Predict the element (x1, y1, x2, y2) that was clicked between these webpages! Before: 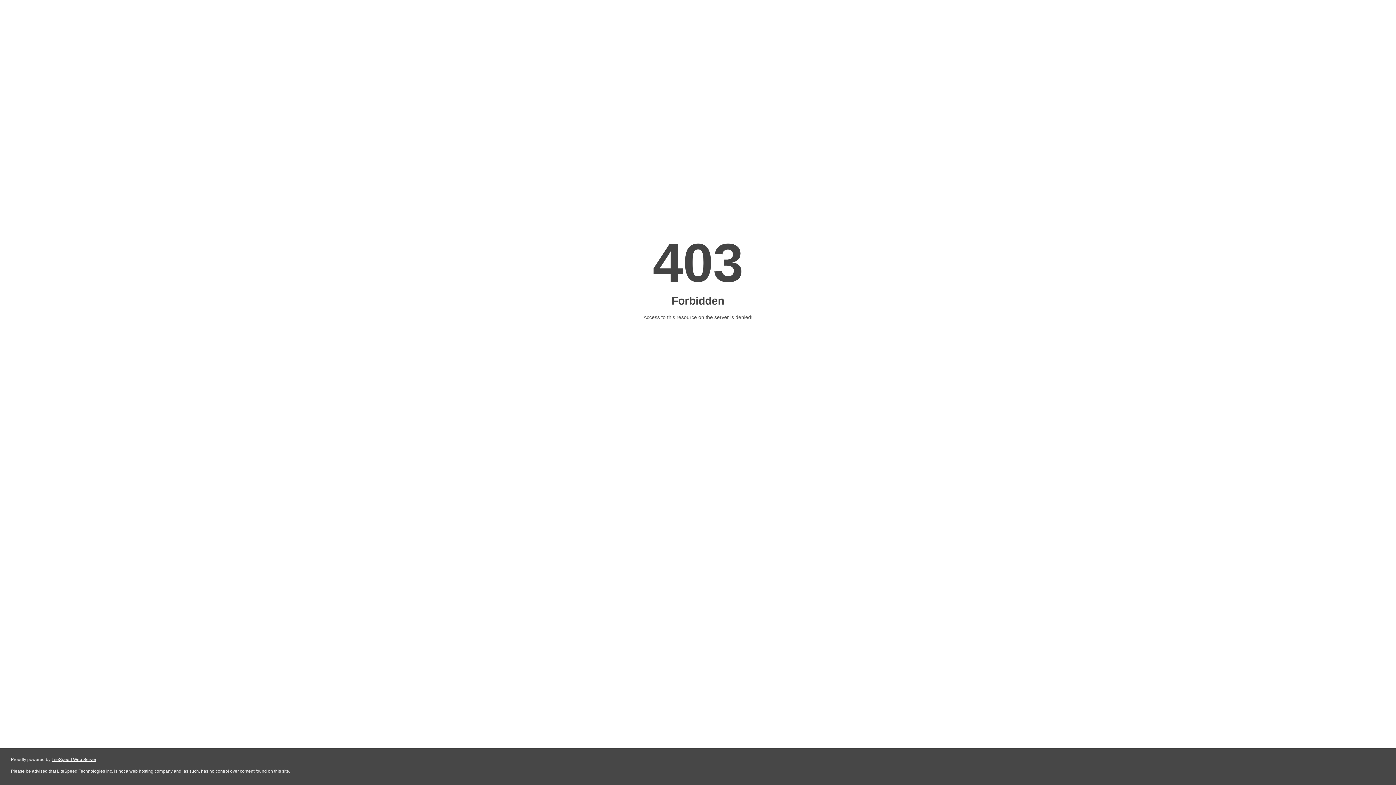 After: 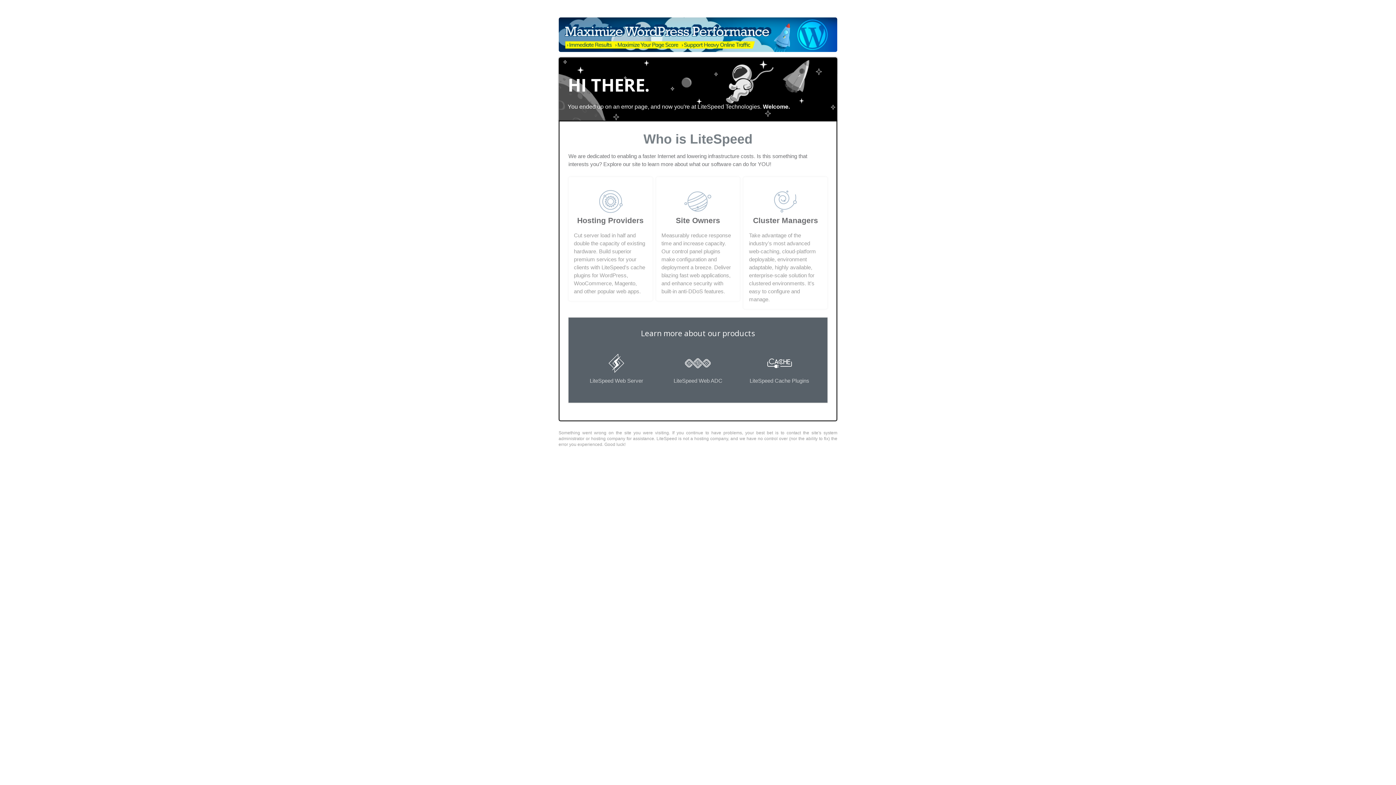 Action: bbox: (51, 757, 96, 762) label: LiteSpeed Web Server